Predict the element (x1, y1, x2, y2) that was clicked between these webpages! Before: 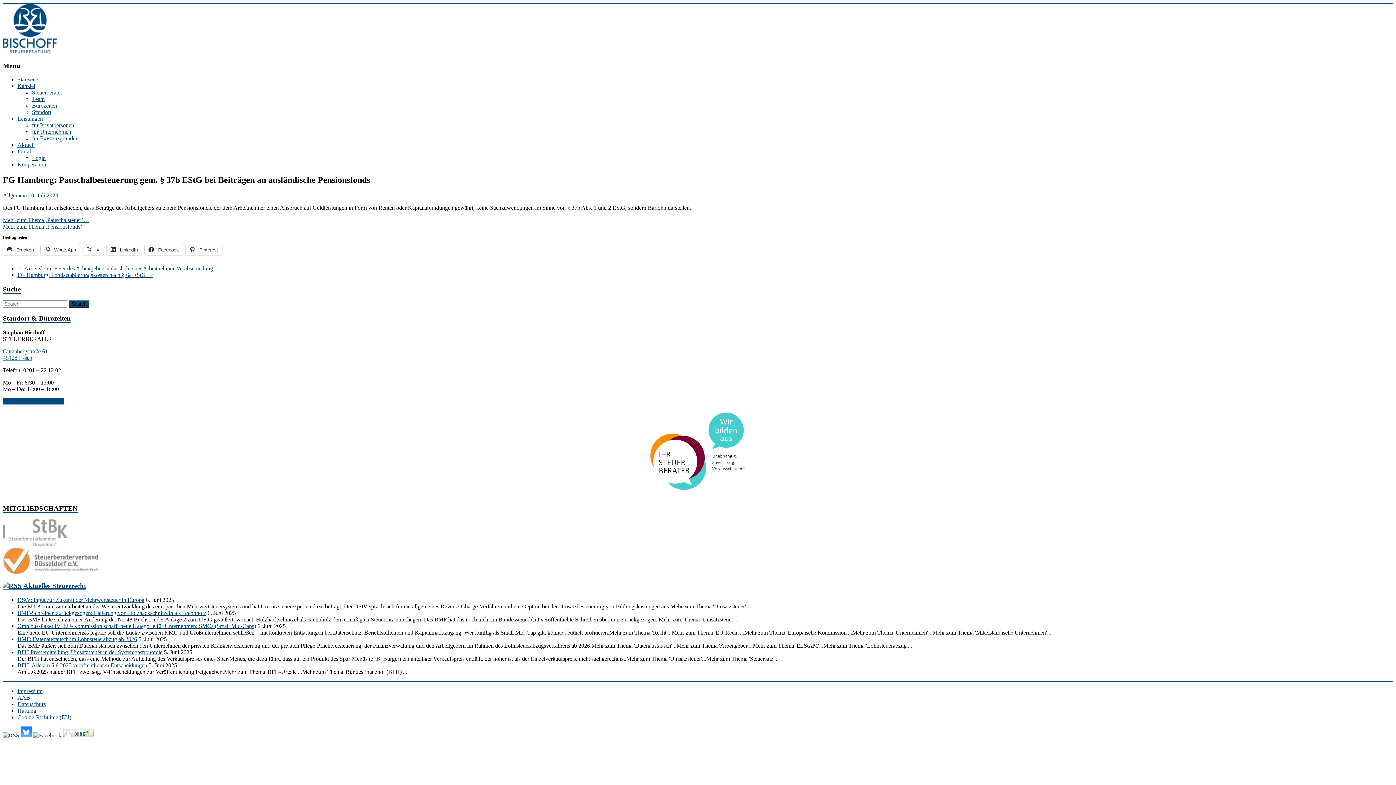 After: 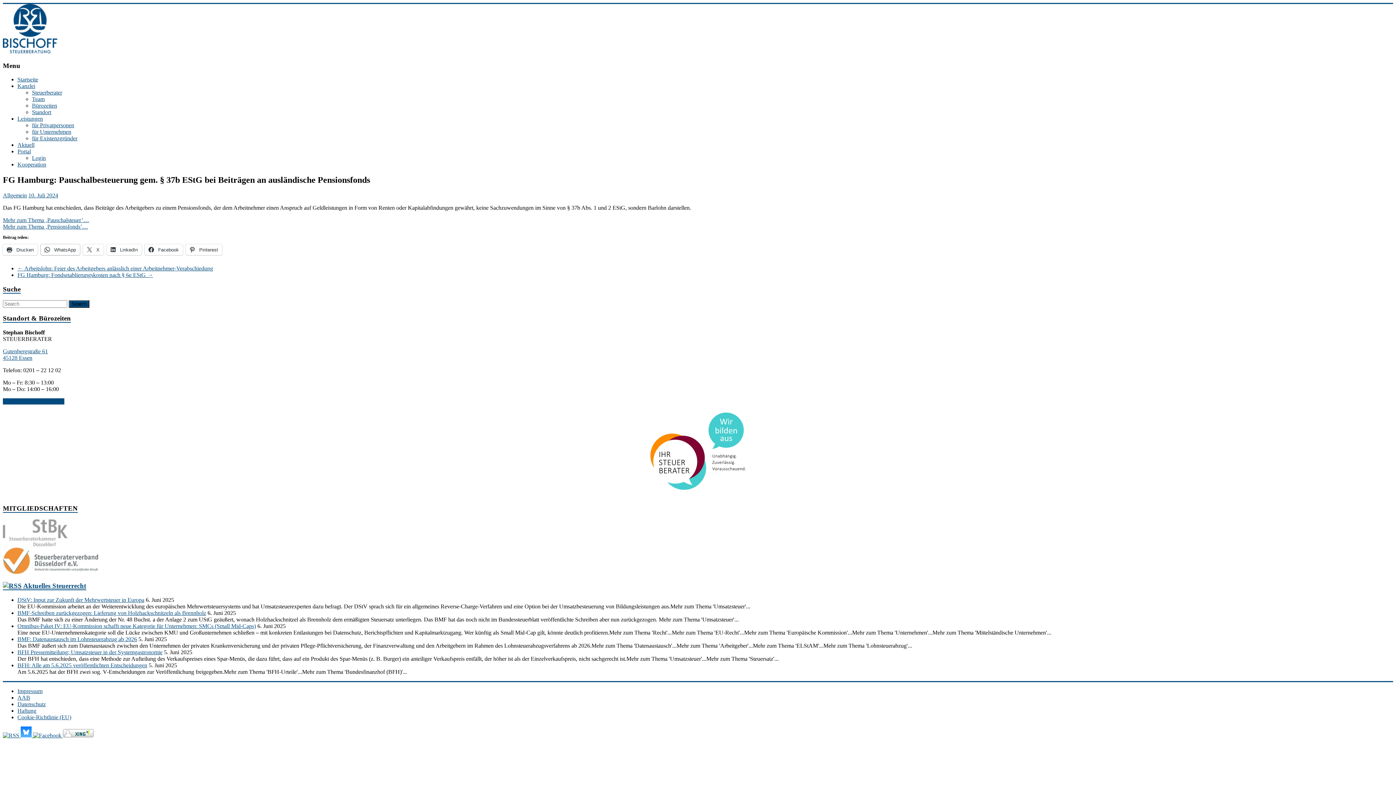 Action: bbox: (40, 244, 80, 255) label:  WhatsApp